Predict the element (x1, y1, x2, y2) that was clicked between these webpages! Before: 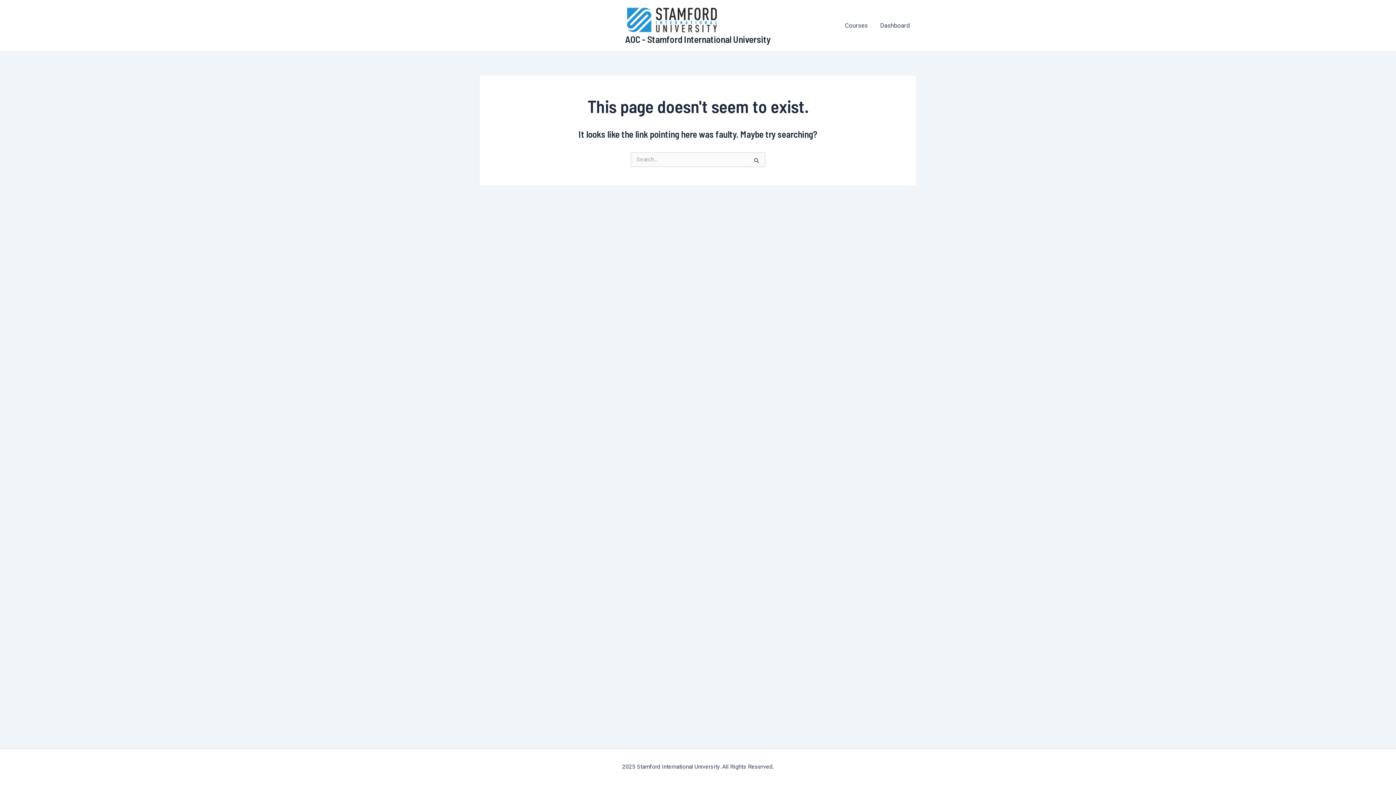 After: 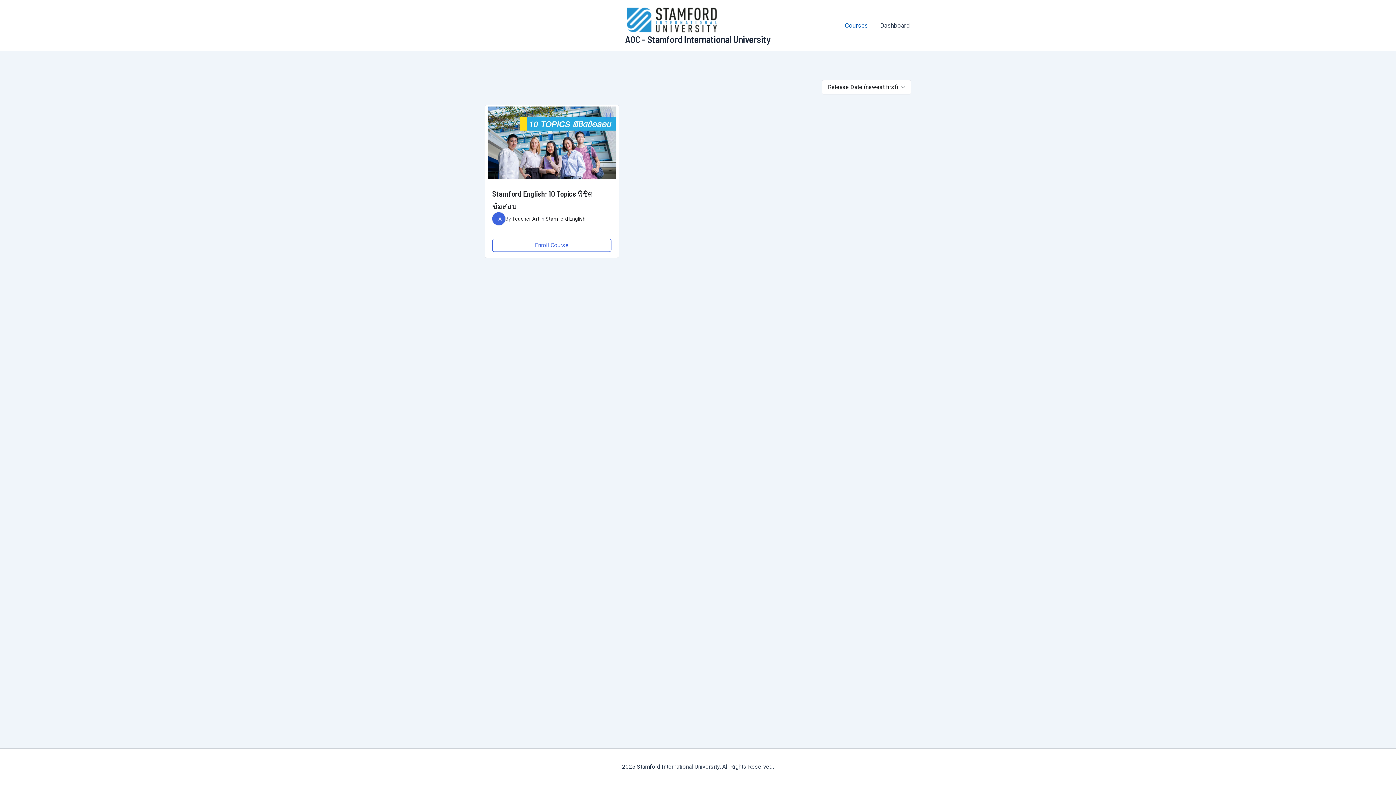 Action: bbox: (838, 16, 874, 34) label: Courses